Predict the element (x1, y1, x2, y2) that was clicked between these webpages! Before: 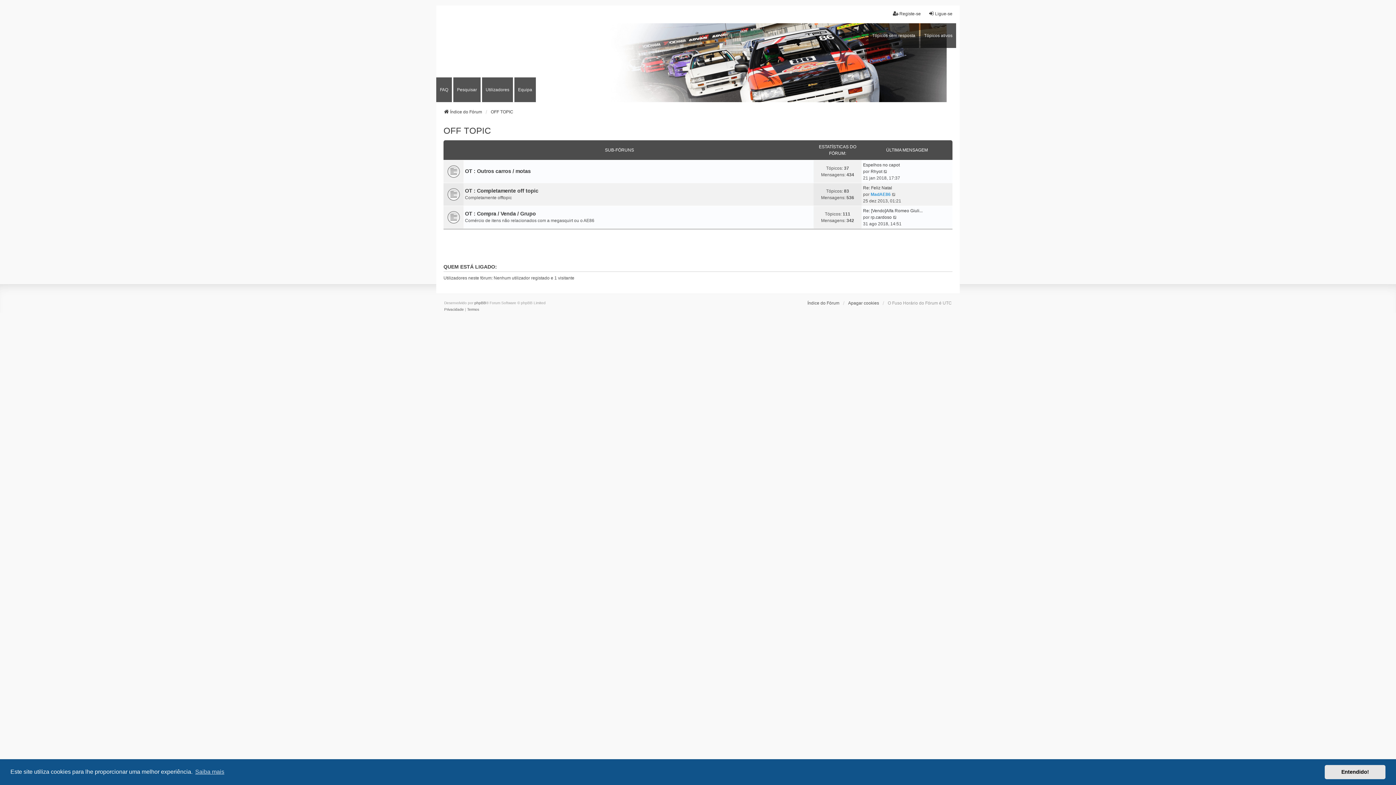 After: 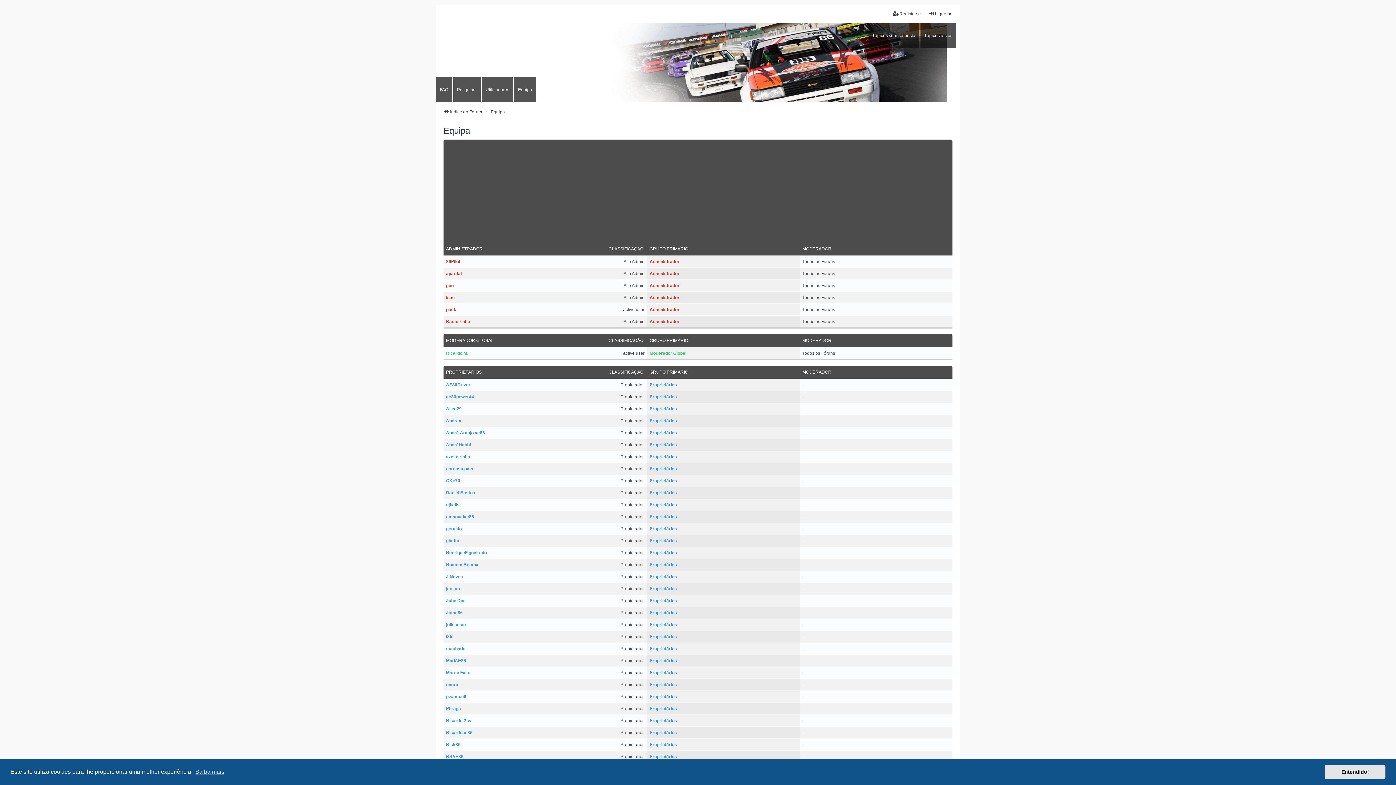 Action: label: Equipa bbox: (514, 77, 536, 102)